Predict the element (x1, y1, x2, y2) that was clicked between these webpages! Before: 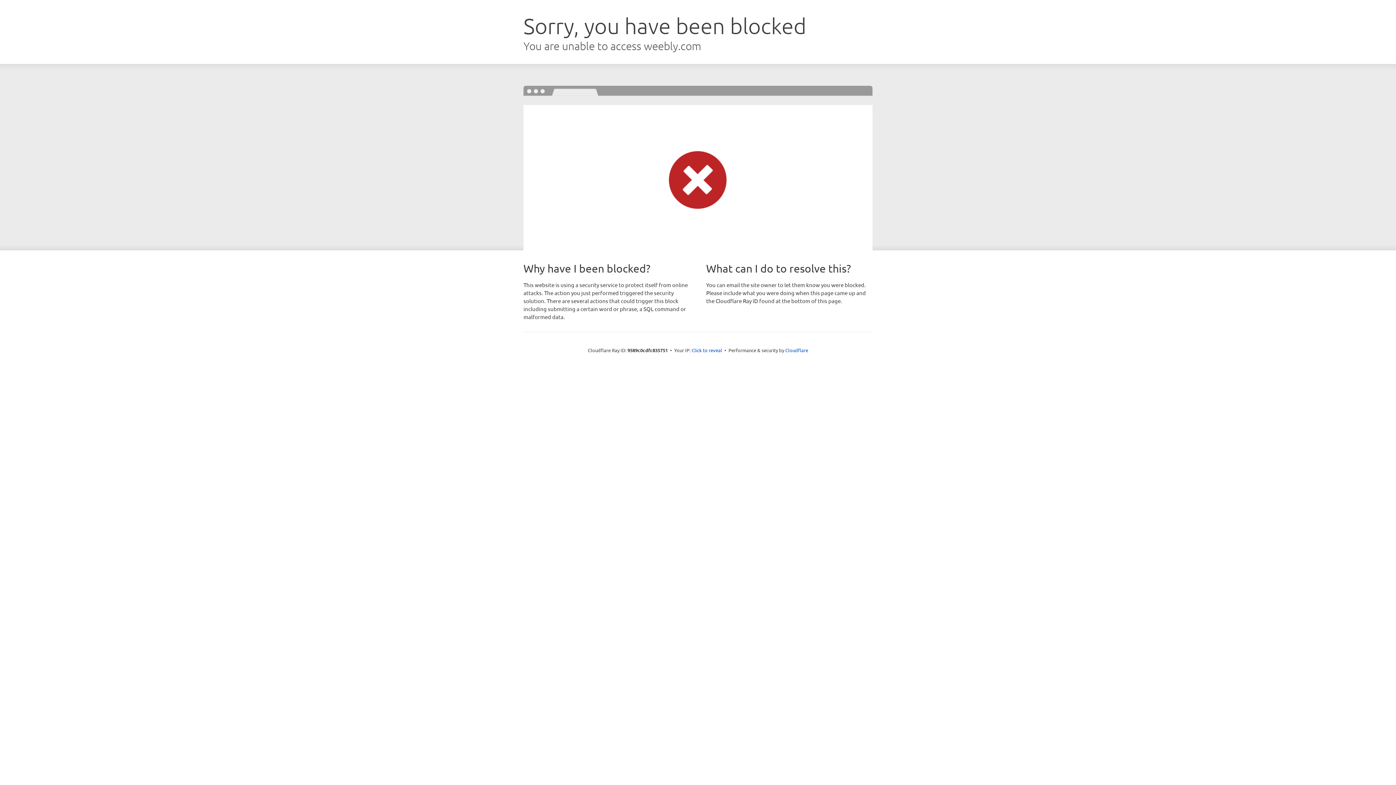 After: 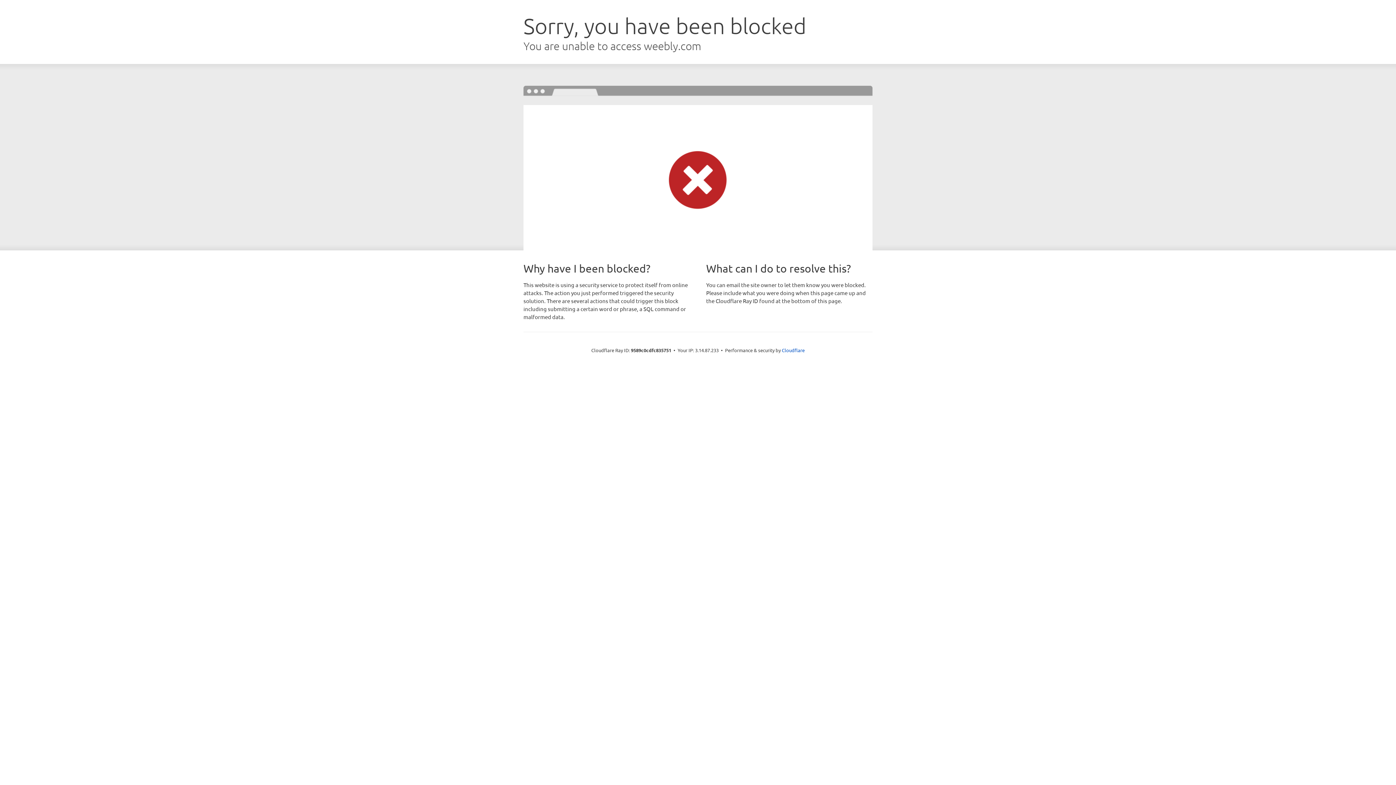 Action: label: Click to reveal bbox: (691, 346, 722, 353)